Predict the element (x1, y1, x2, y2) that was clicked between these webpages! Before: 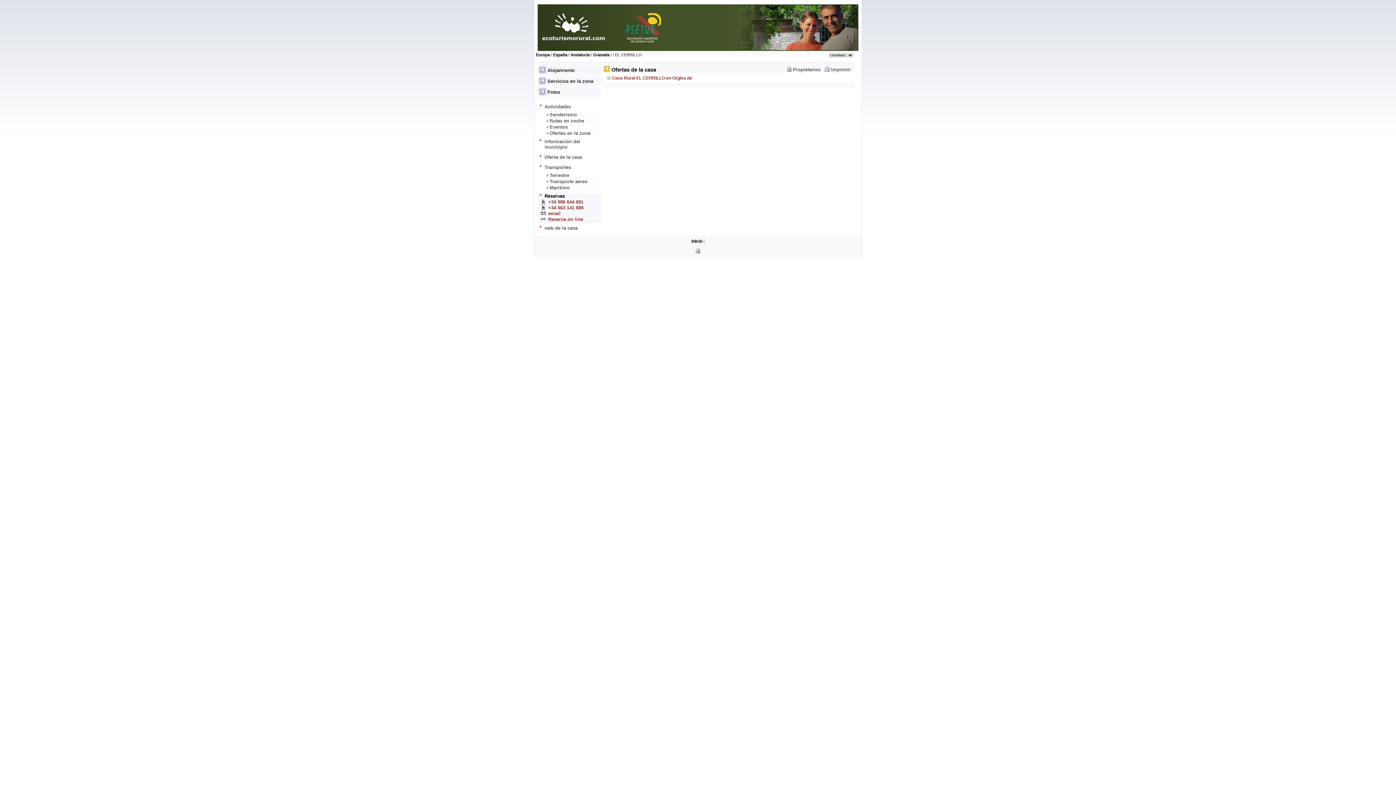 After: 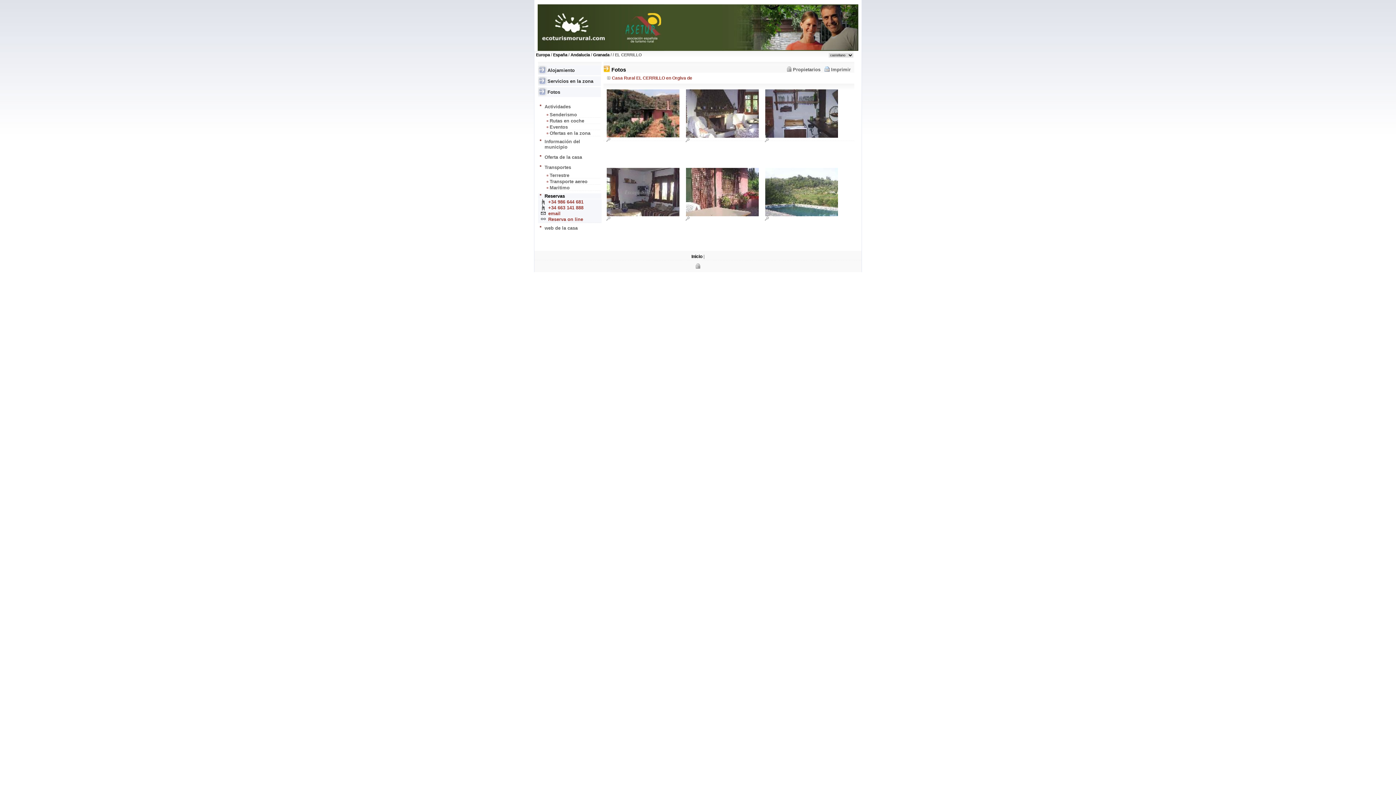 Action: label: Fotos bbox: (538, 87, 601, 96)